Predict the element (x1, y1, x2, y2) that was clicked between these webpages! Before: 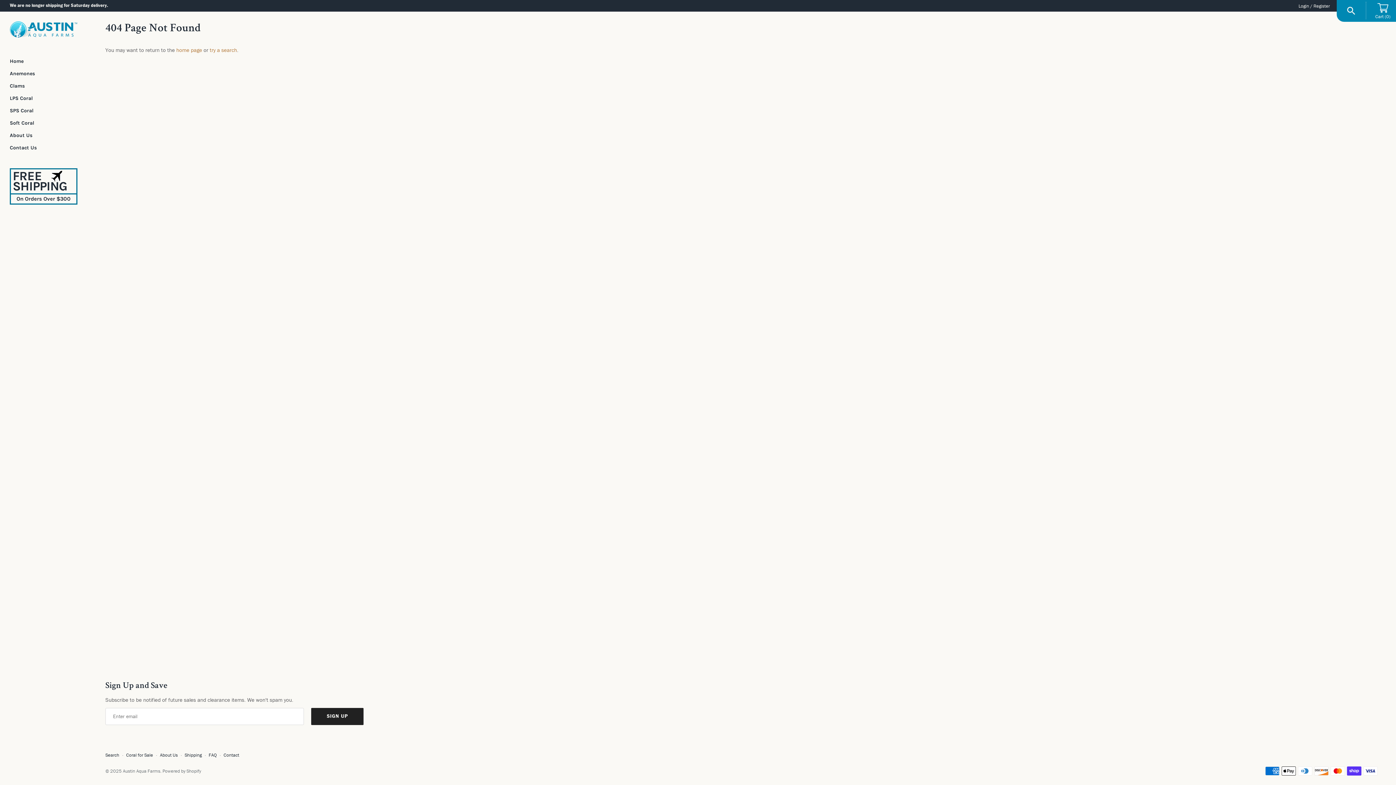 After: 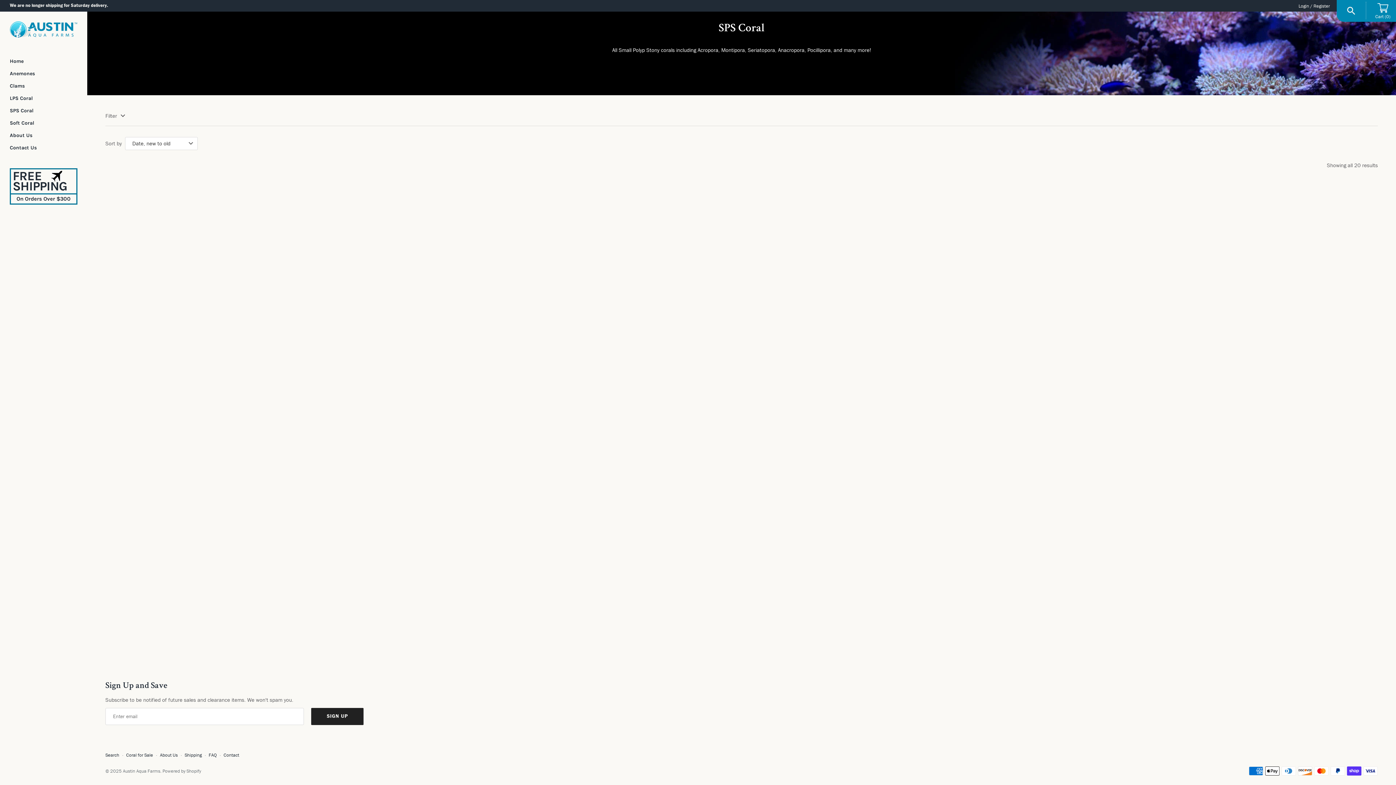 Action: bbox: (9, 104, 77, 116) label: SPS Coral